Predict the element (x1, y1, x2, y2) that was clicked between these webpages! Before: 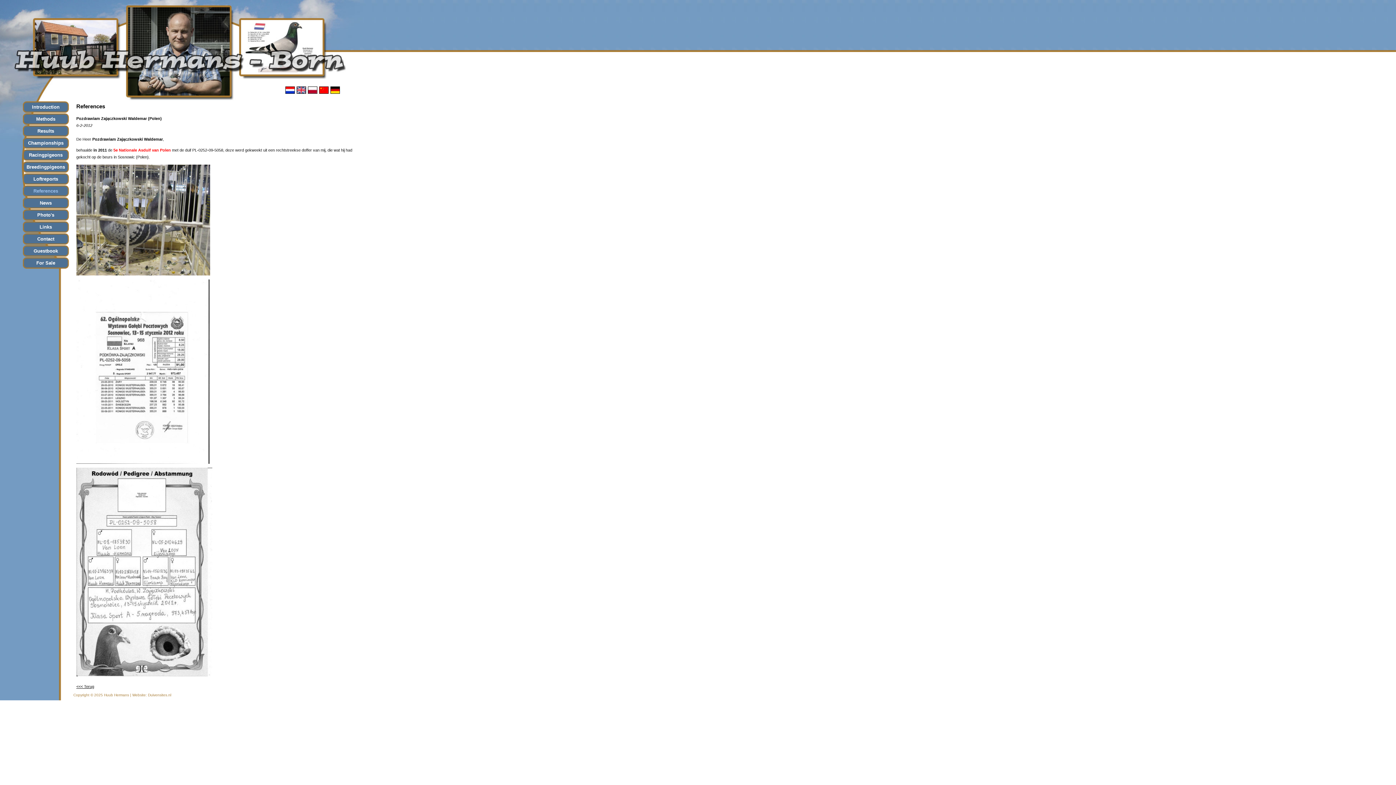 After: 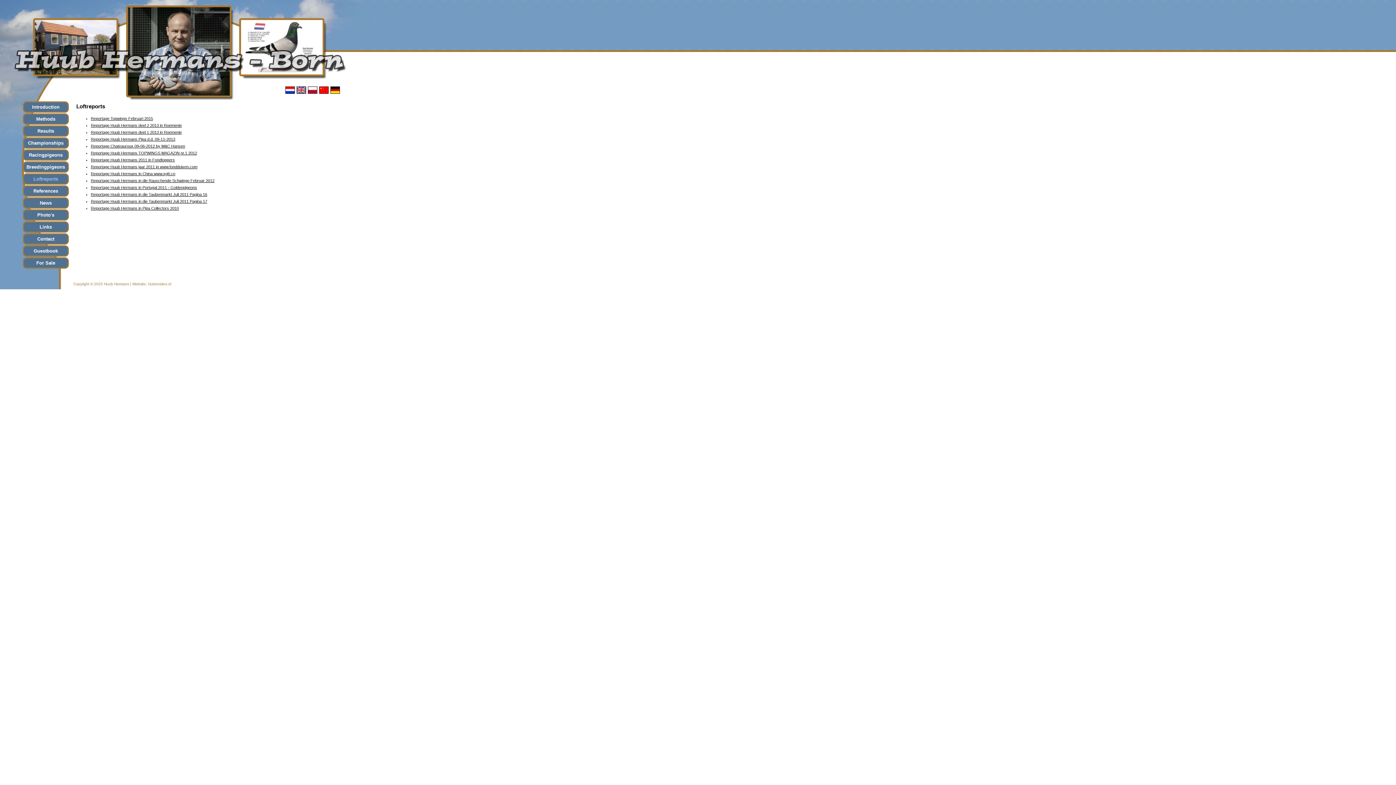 Action: label: Loftreports bbox: (33, 176, 58, 181)